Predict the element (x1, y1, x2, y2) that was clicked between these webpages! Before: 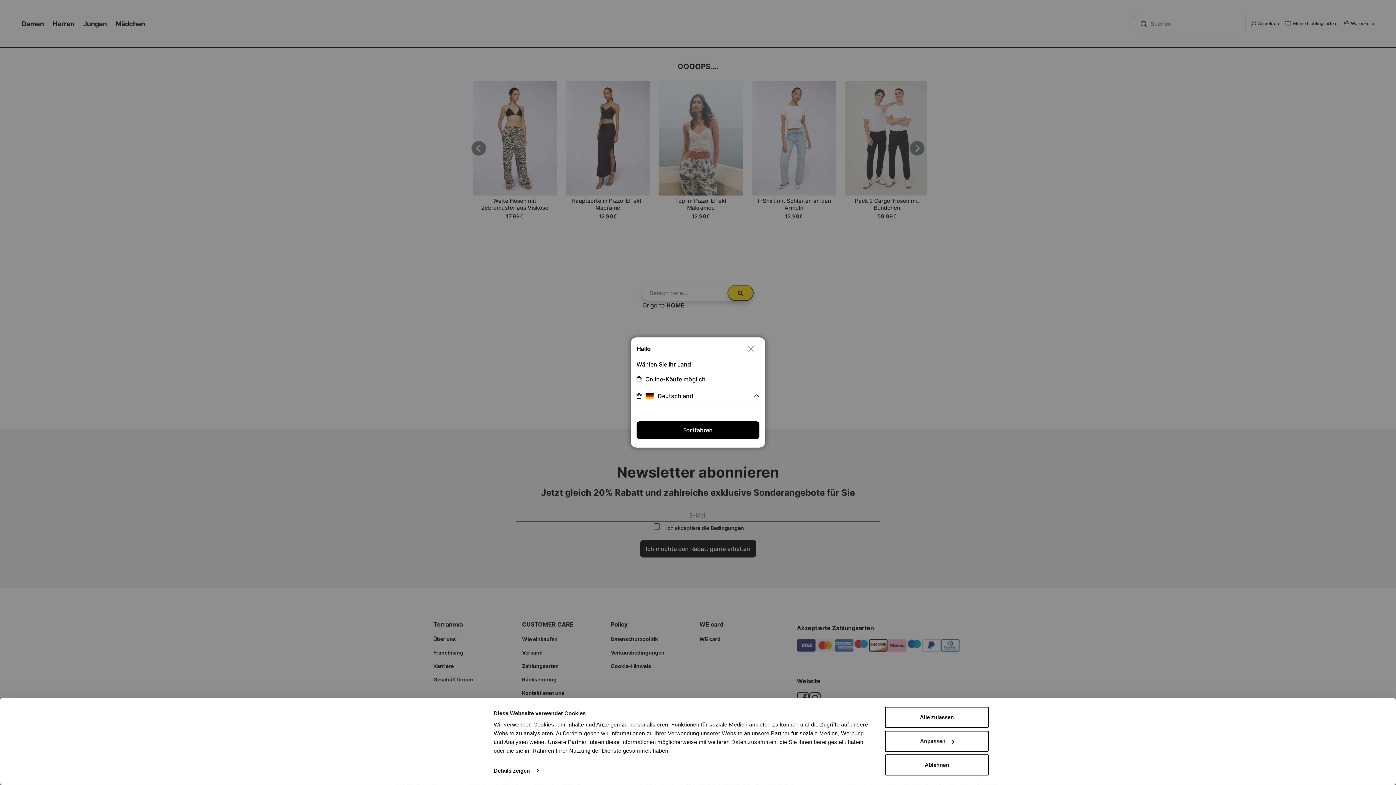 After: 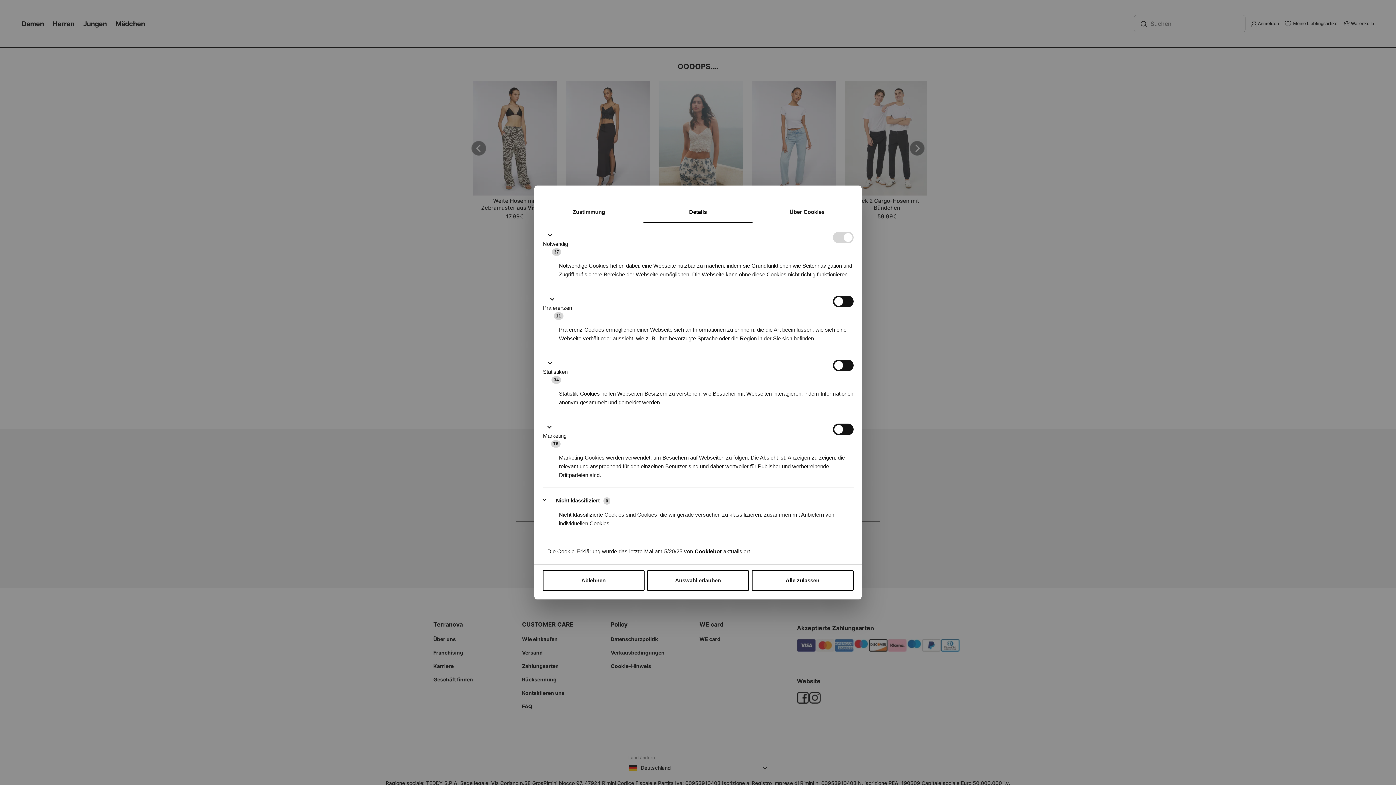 Action: label: Anpassen bbox: (885, 731, 989, 752)